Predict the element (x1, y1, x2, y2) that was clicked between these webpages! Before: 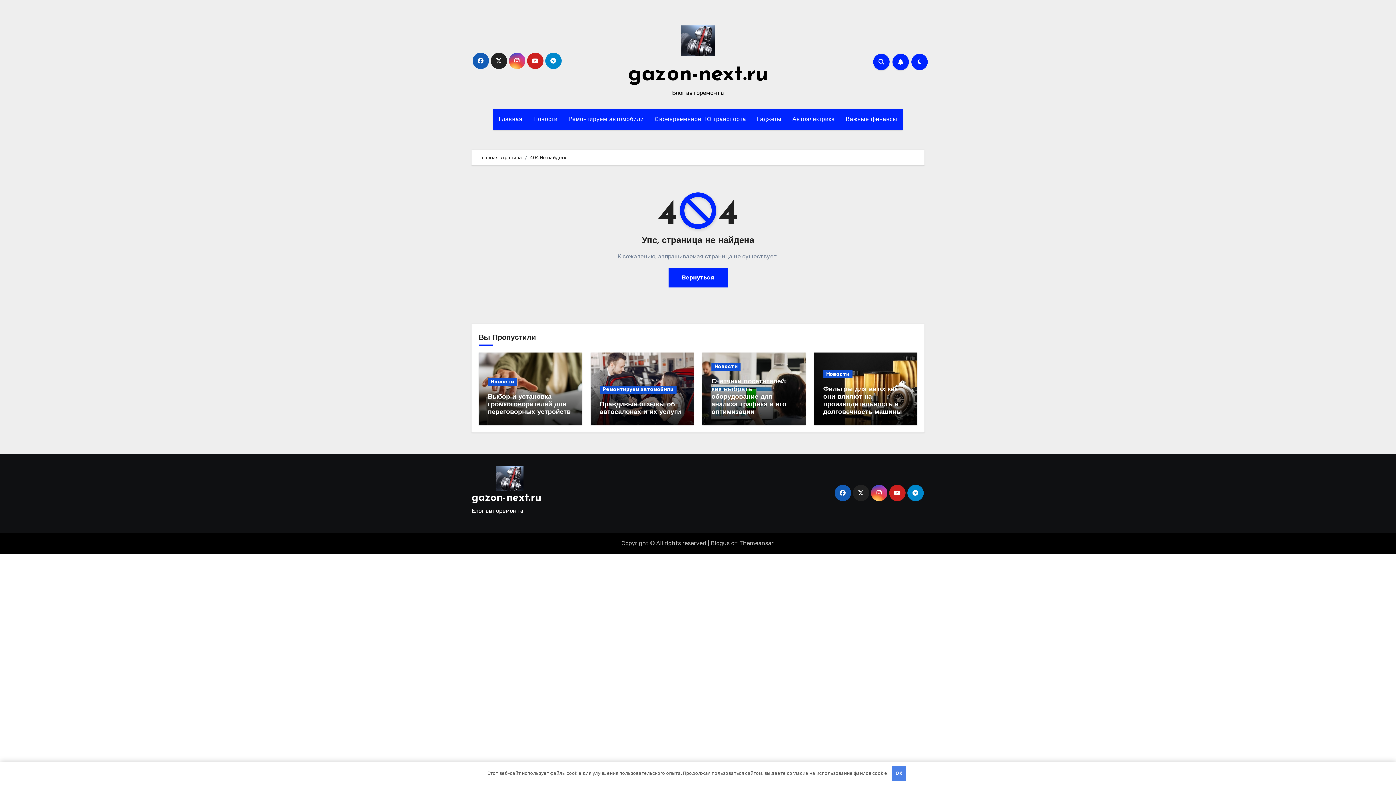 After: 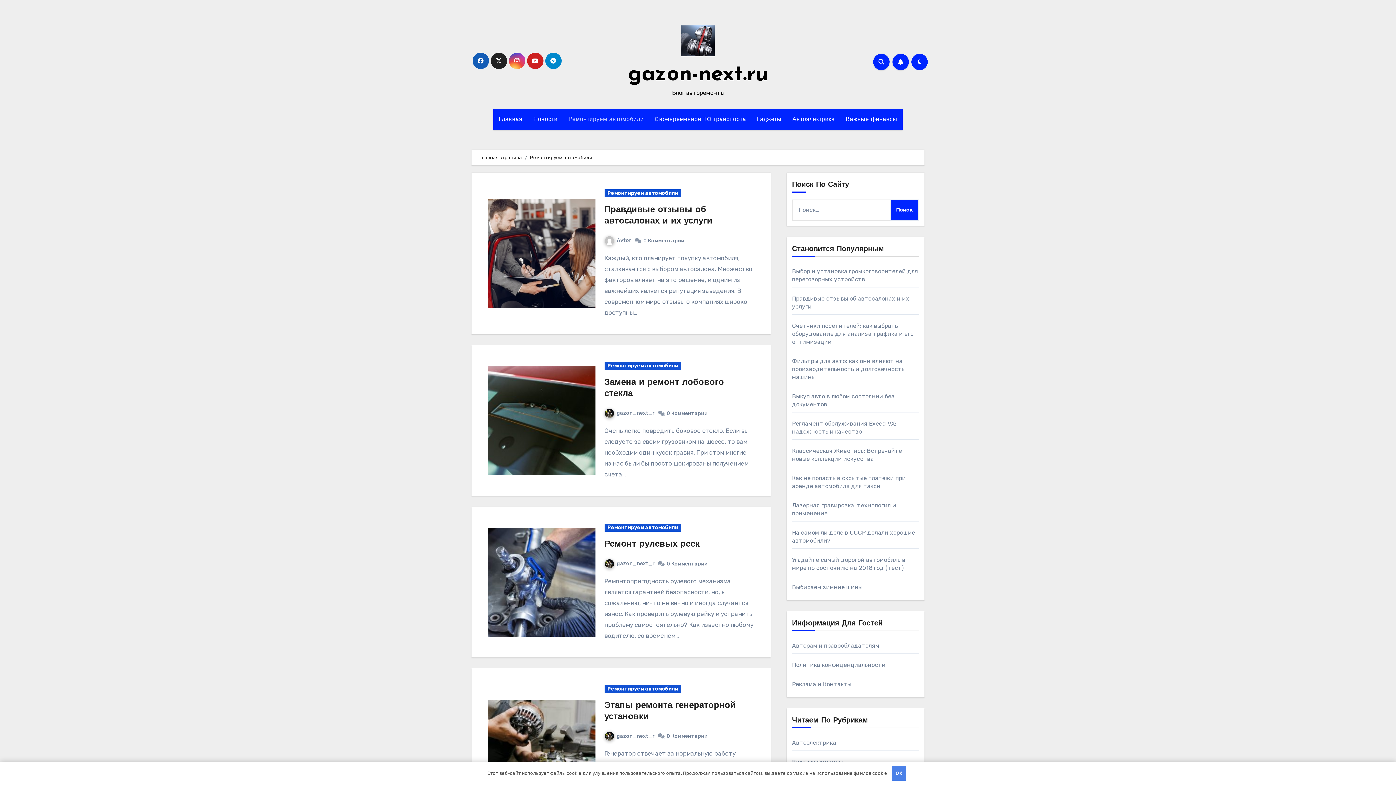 Action: bbox: (599, 385, 676, 393) label: Ремонтируем автомобили